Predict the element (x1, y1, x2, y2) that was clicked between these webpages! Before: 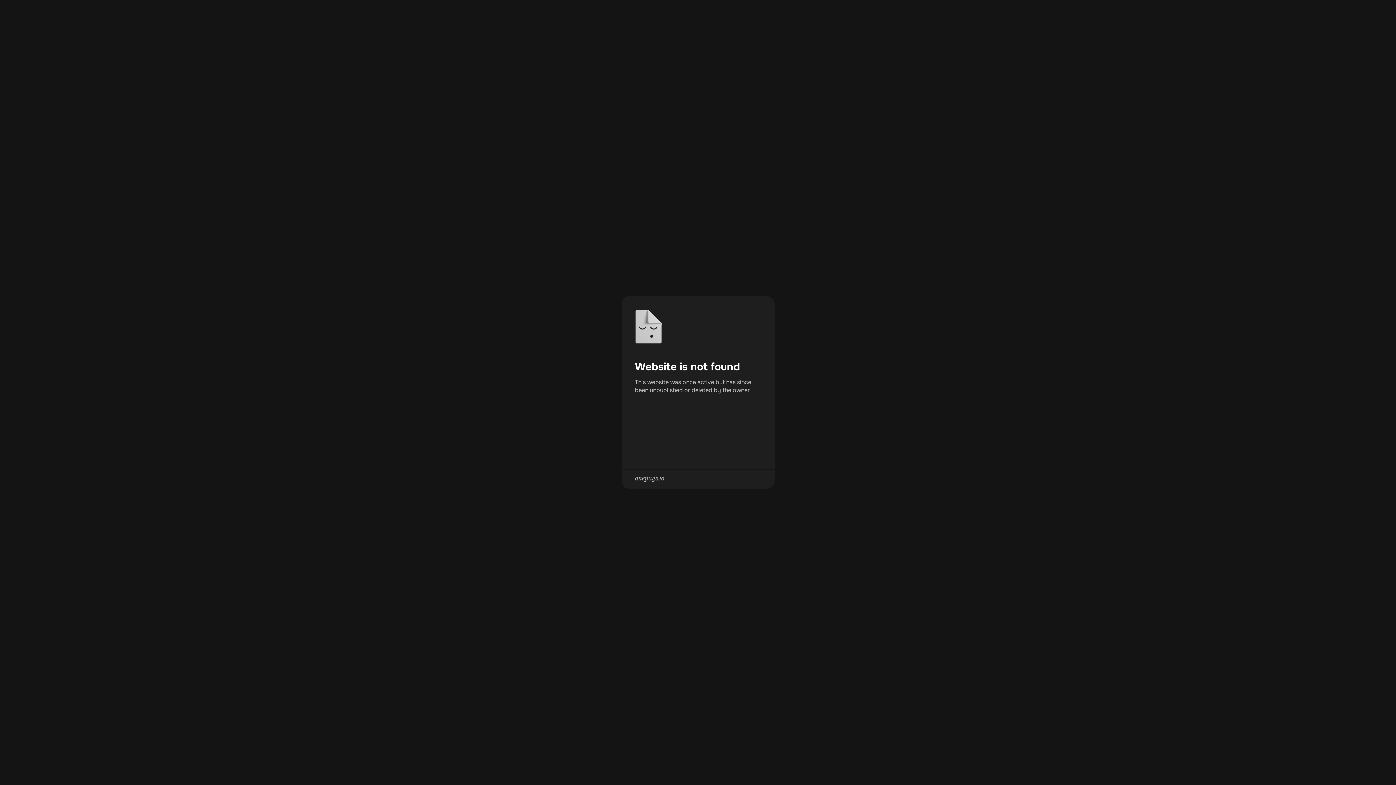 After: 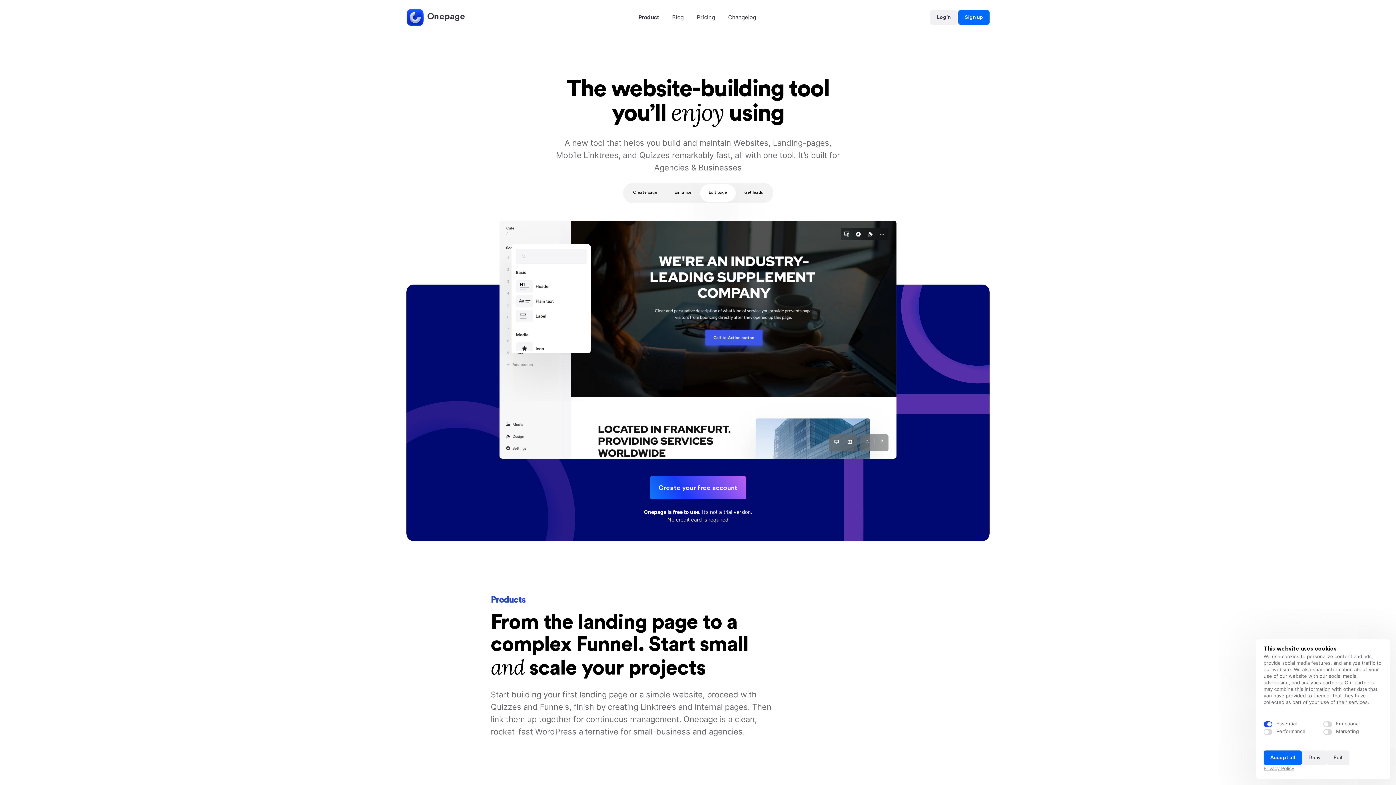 Action: label: onepage.io bbox: (621, 474, 678, 482)